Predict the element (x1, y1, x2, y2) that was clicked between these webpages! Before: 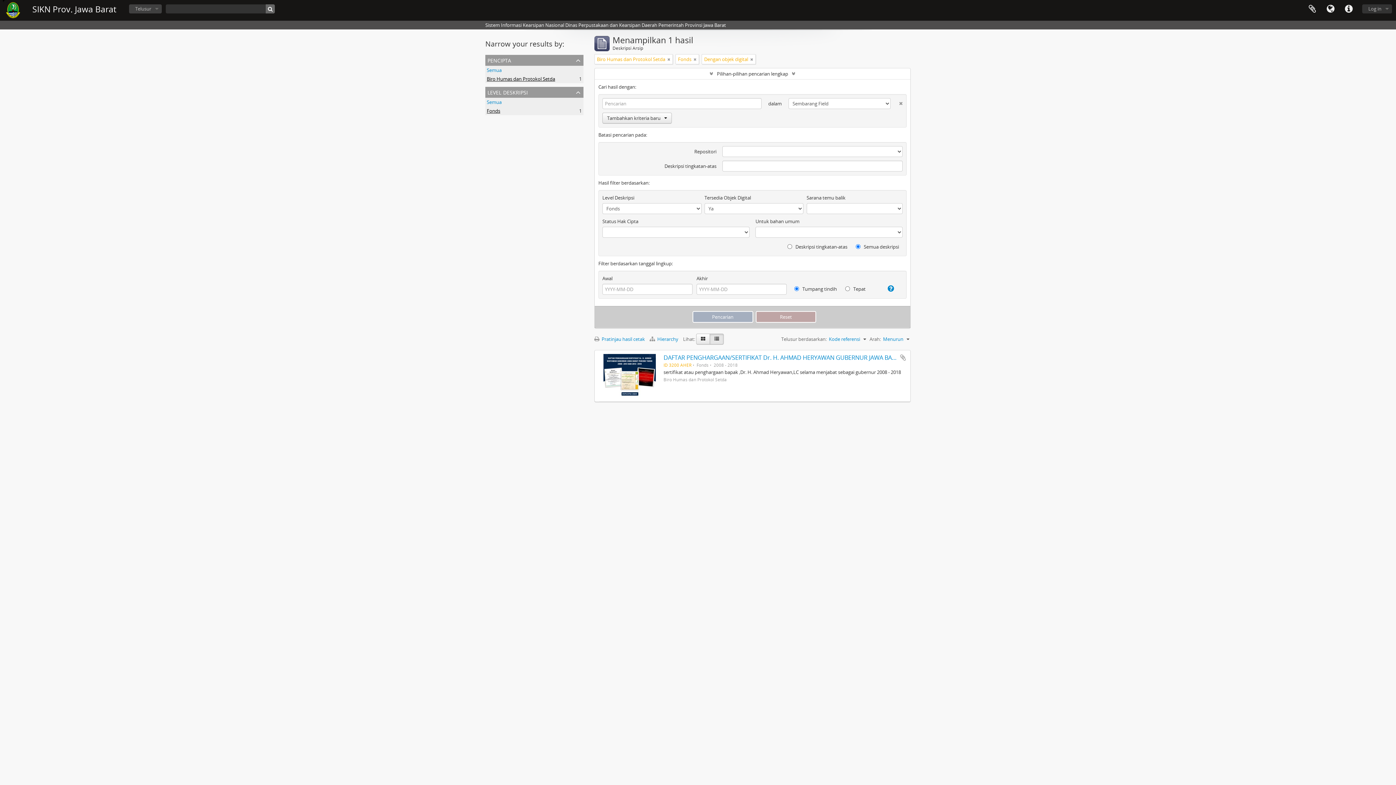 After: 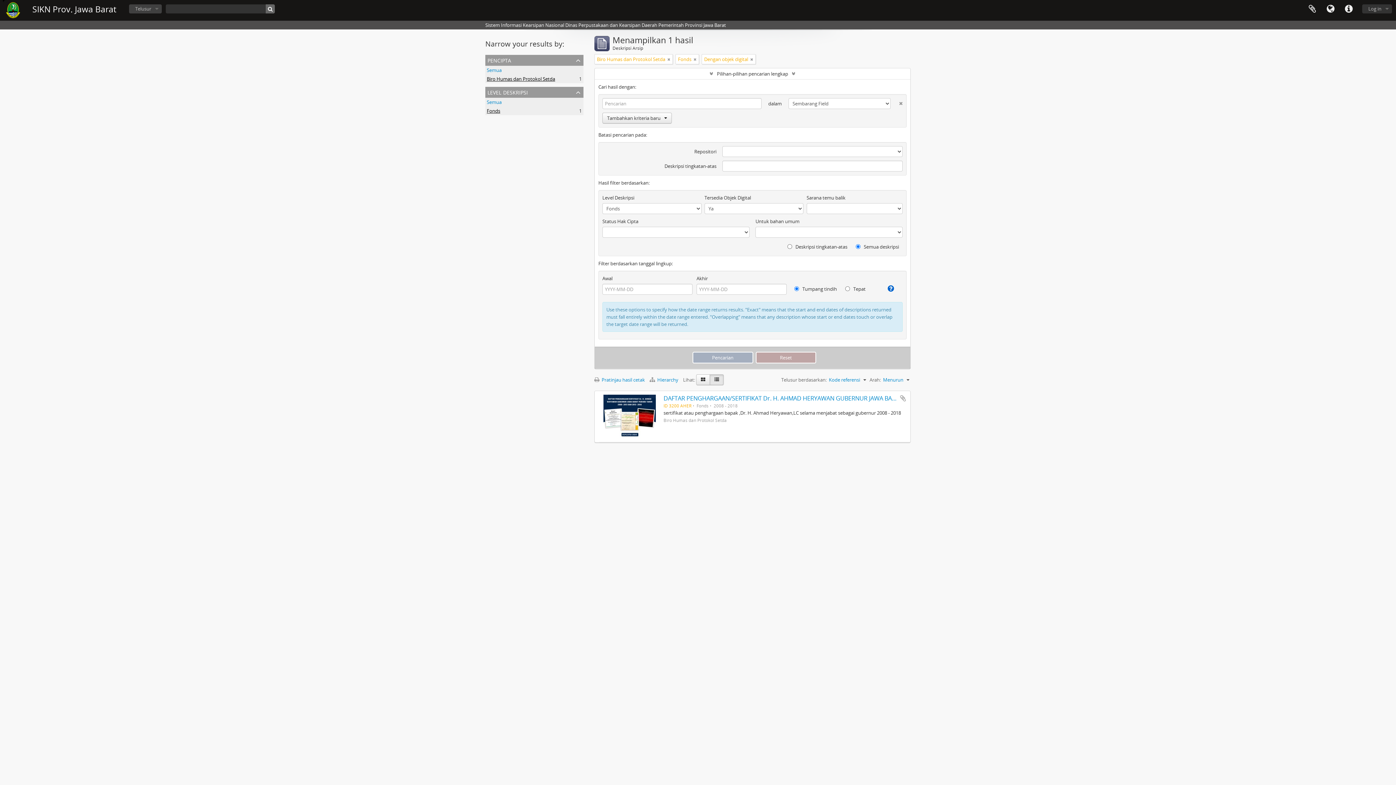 Action: bbox: (882, 285, 894, 292)